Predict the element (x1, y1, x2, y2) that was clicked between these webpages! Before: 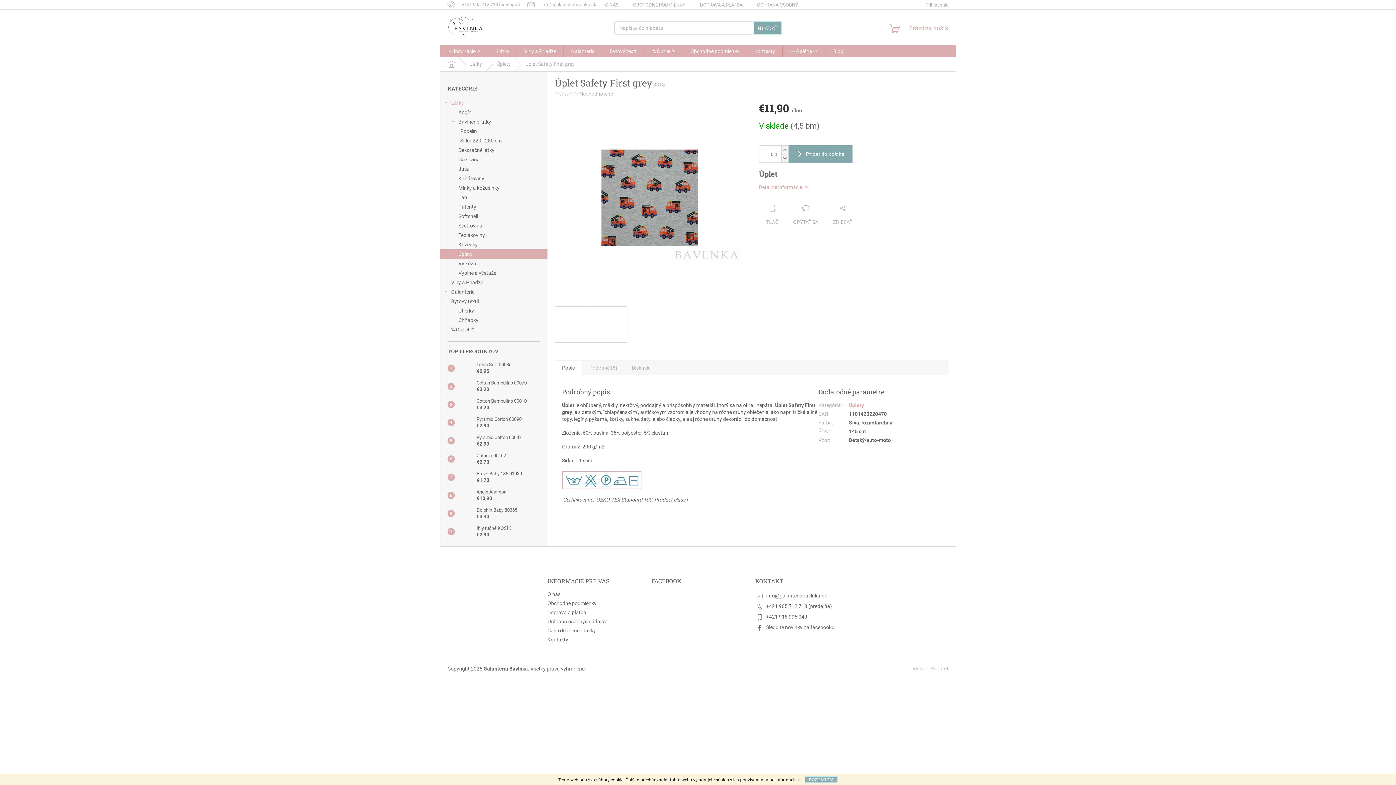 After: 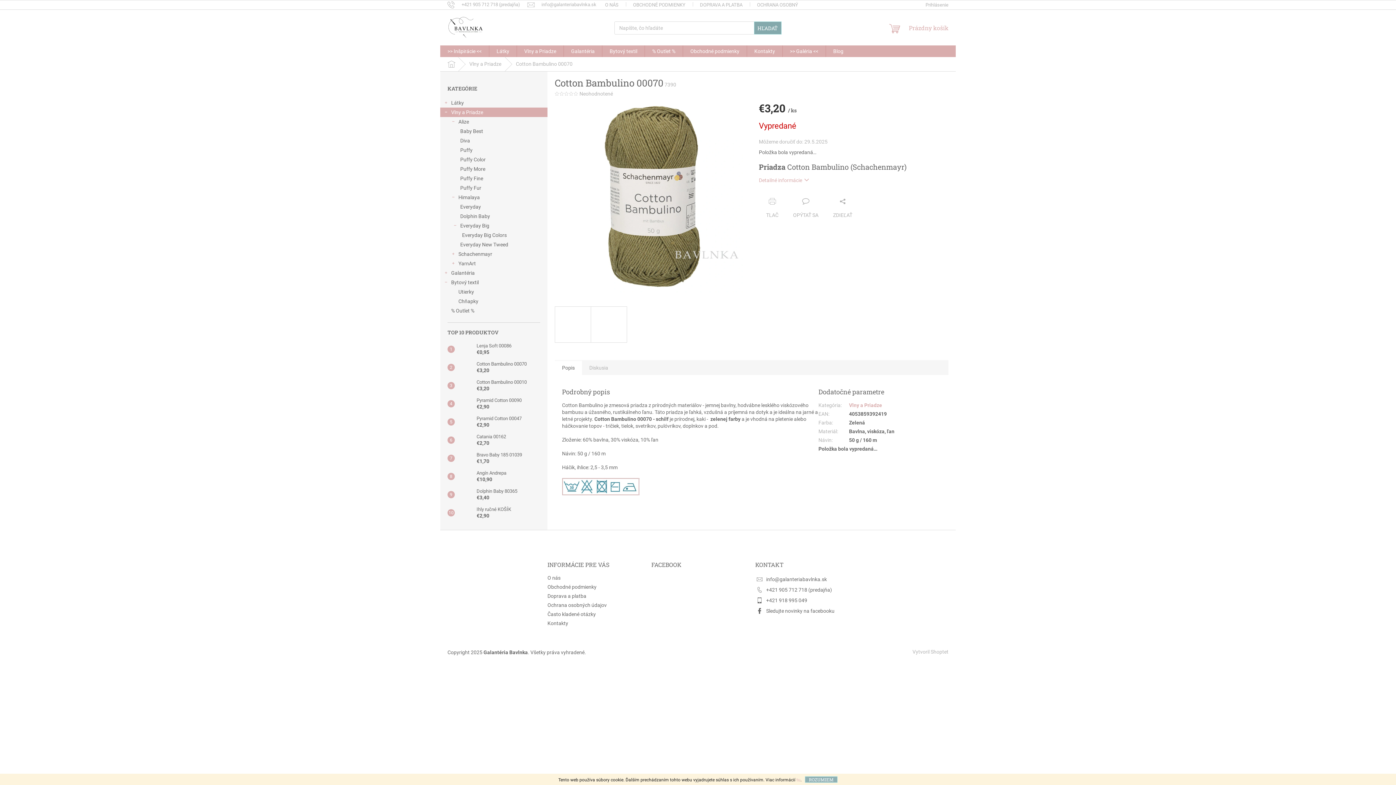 Action: bbox: (454, 379, 473, 393)